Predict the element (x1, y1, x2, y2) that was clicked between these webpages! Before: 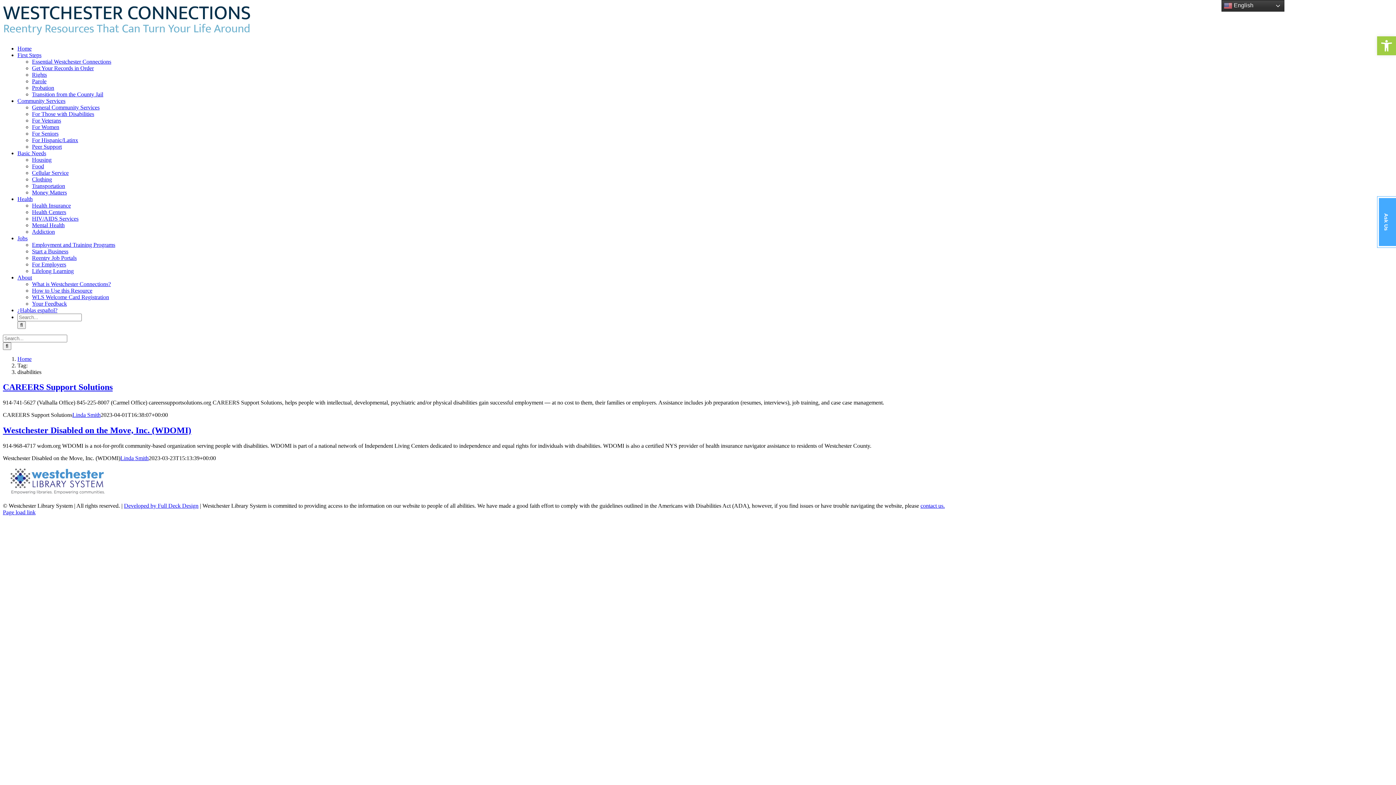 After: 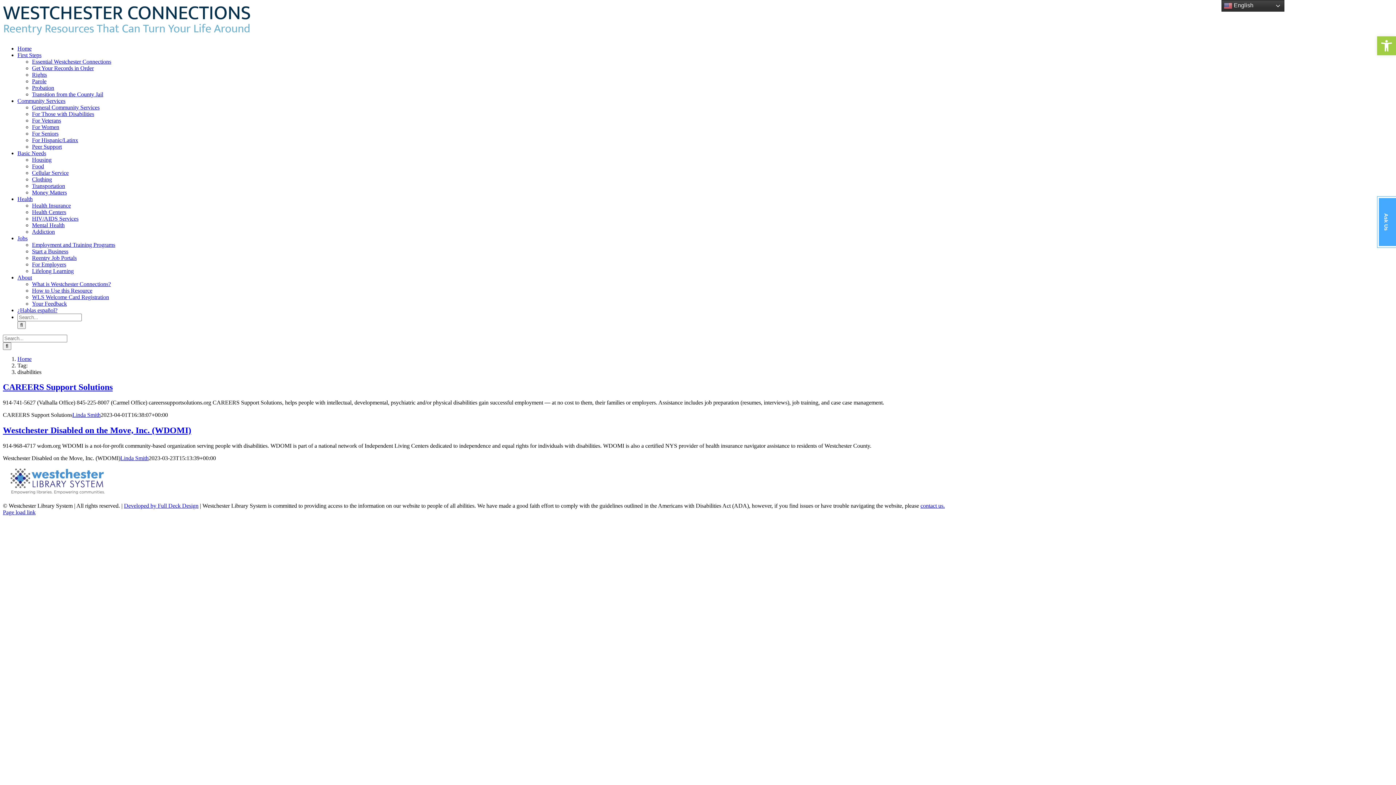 Action: bbox: (124, 502, 198, 509) label: Developed by Full Deck Design